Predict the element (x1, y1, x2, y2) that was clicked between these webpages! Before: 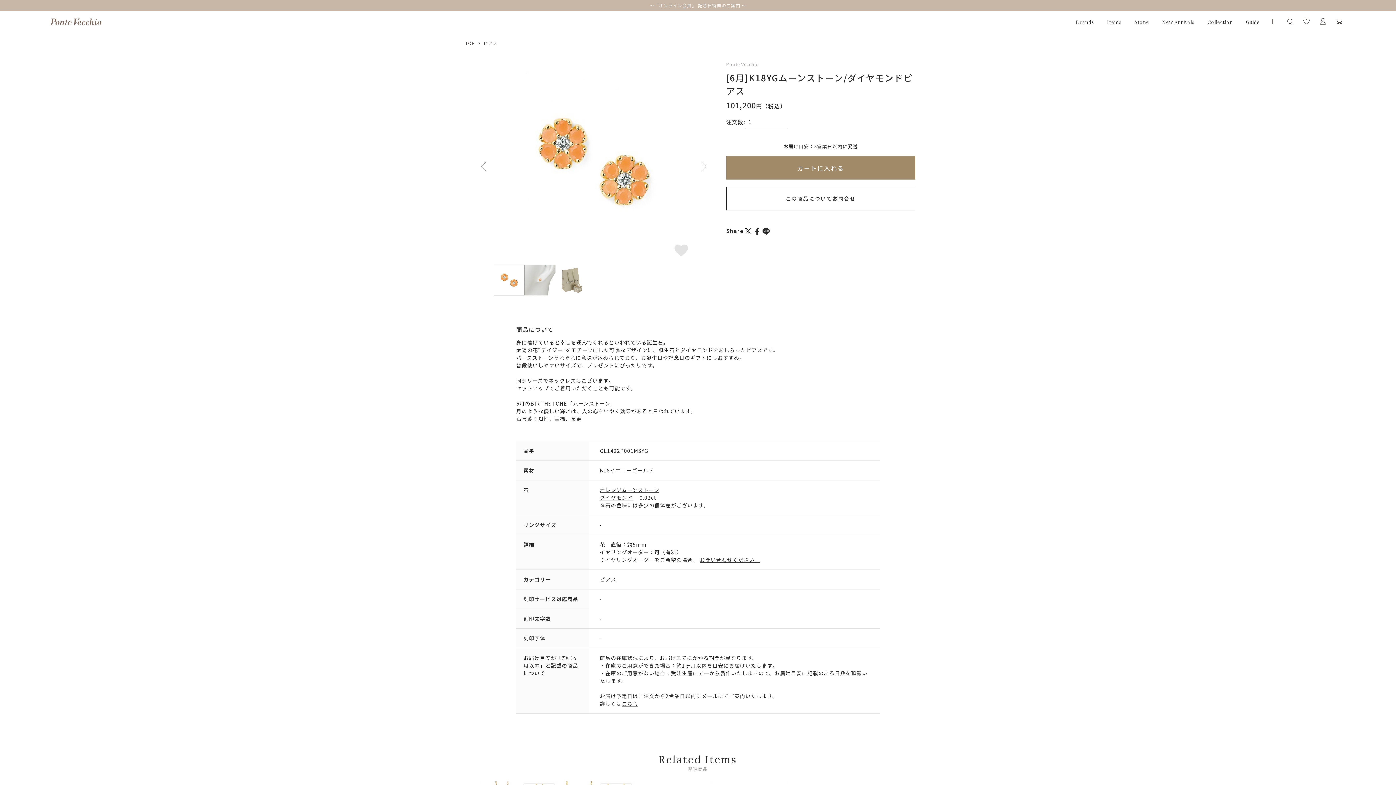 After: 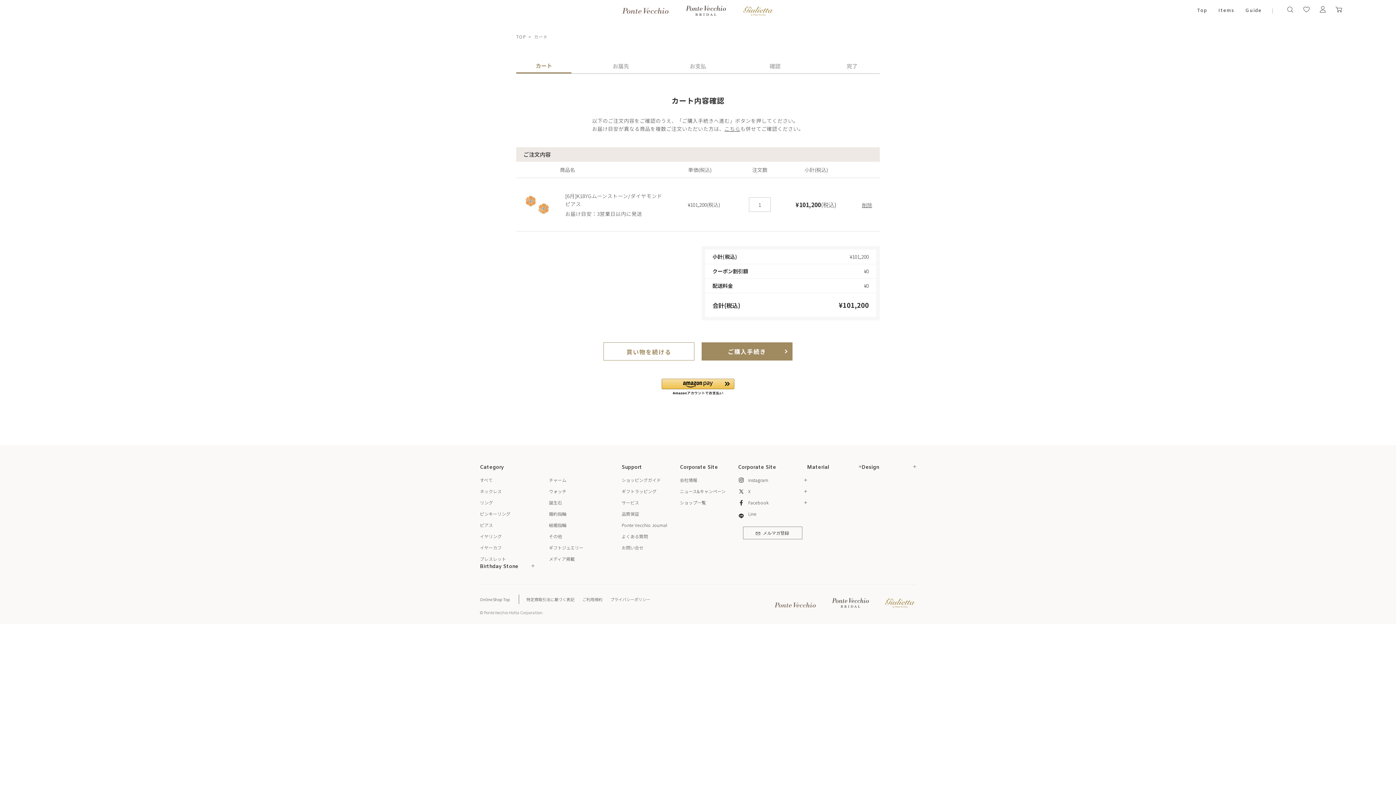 Action: label: カートに入れる bbox: (726, 156, 915, 179)